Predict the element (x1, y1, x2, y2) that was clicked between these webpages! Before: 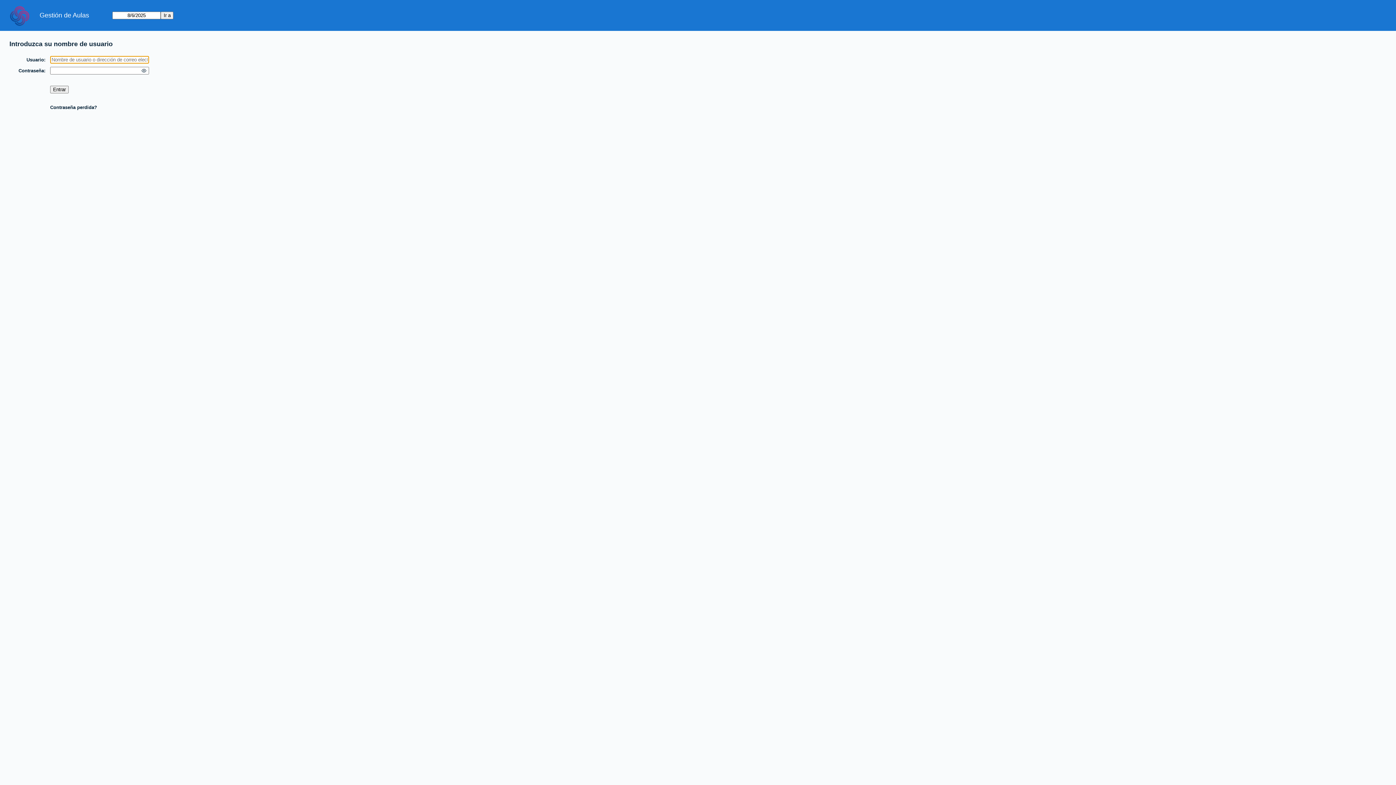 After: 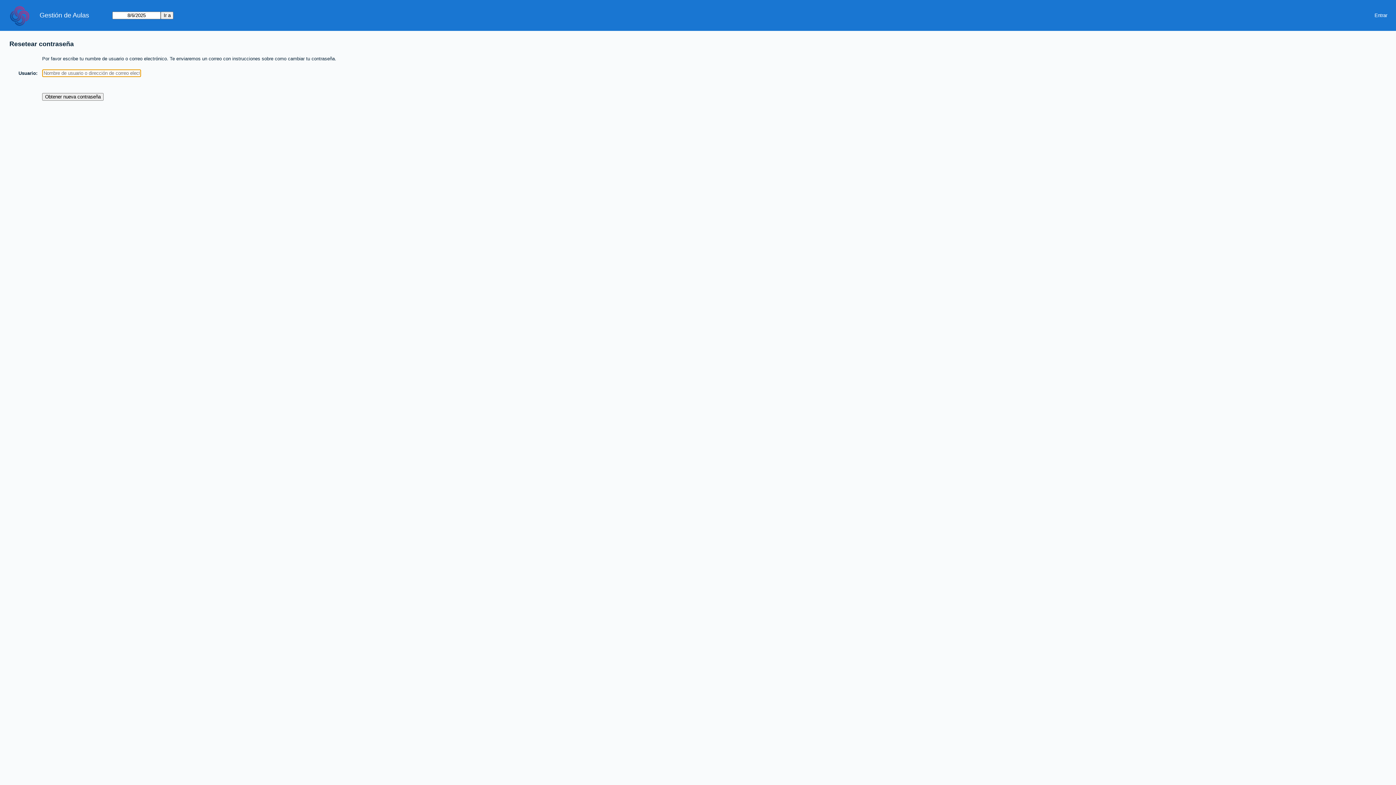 Action: bbox: (50, 104, 97, 110) label: Contraseña perdida?